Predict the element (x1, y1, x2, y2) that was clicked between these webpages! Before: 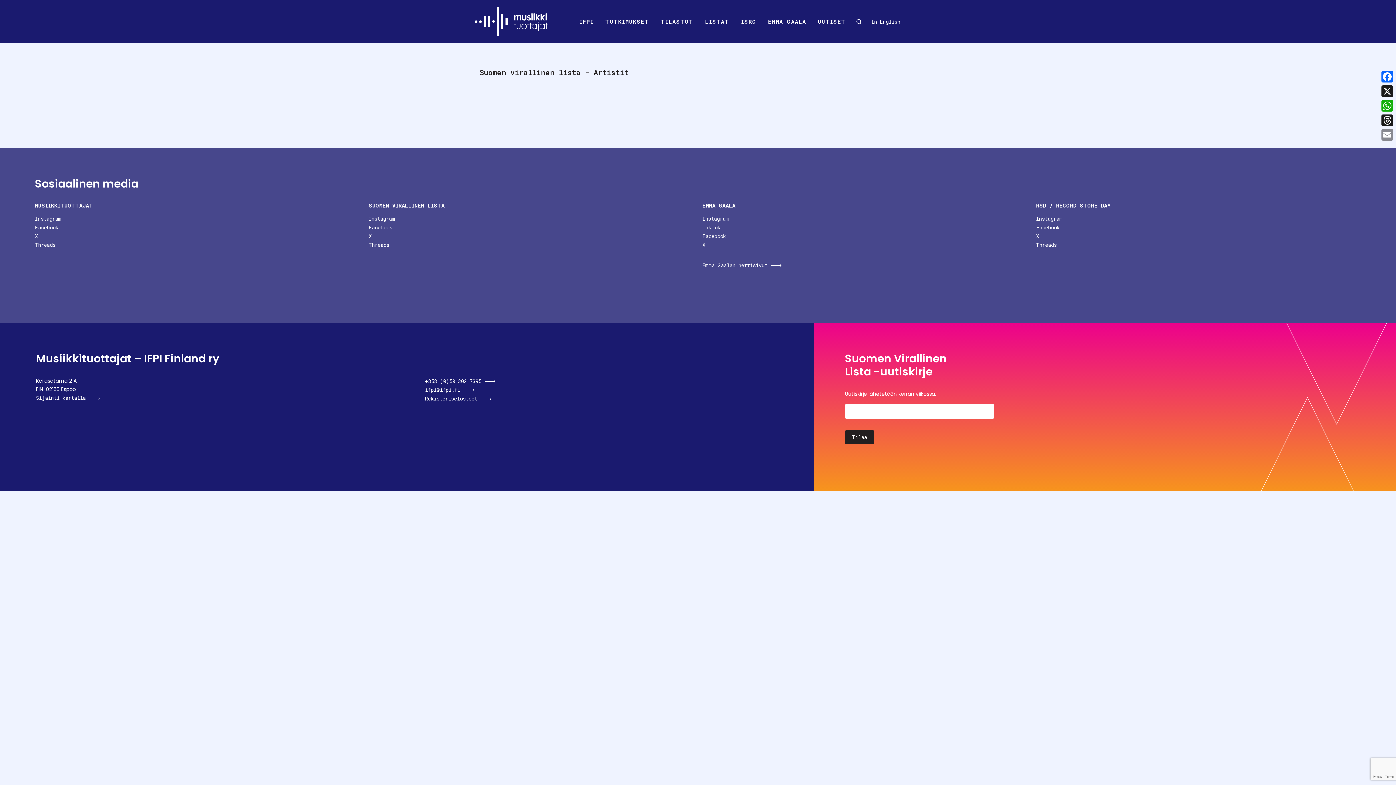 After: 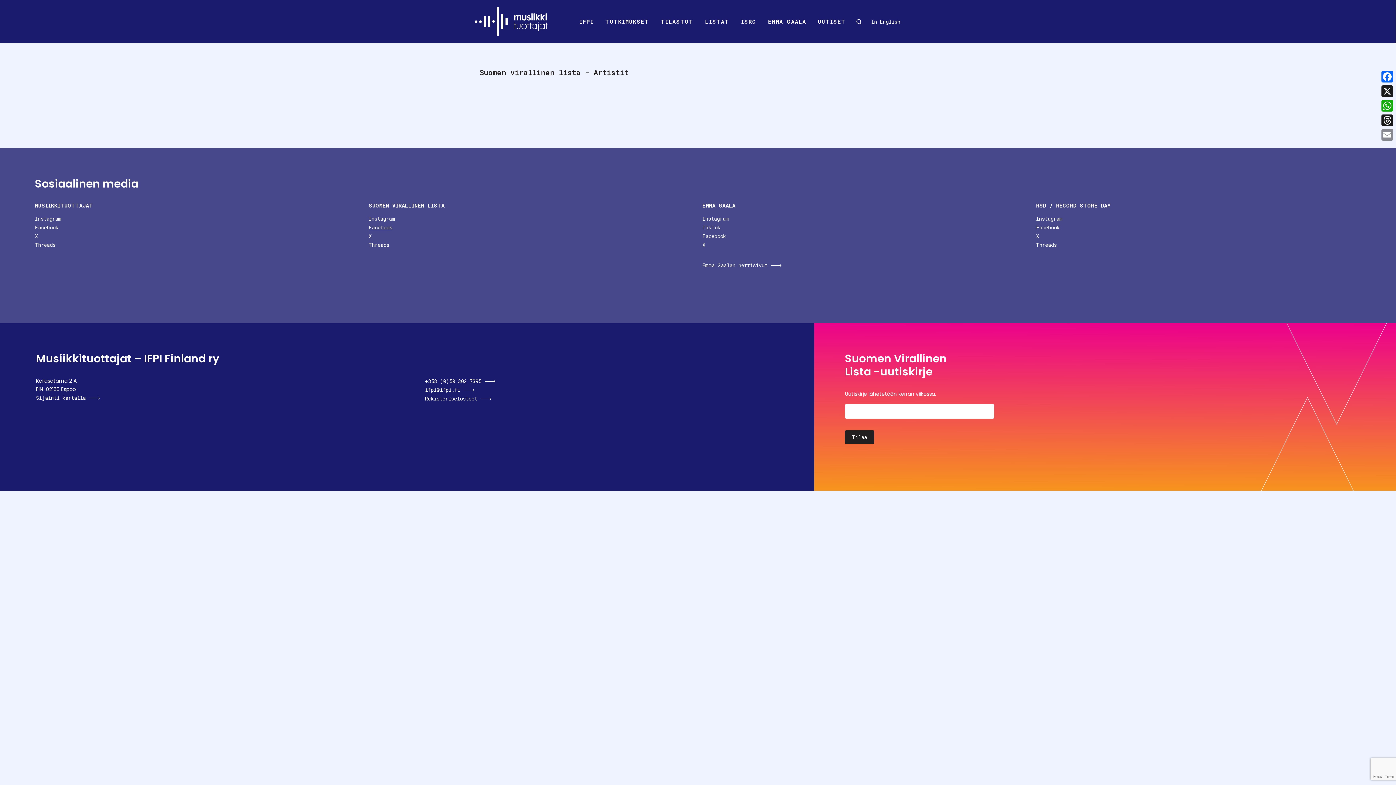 Action: label: Facebook bbox: (368, 224, 392, 230)